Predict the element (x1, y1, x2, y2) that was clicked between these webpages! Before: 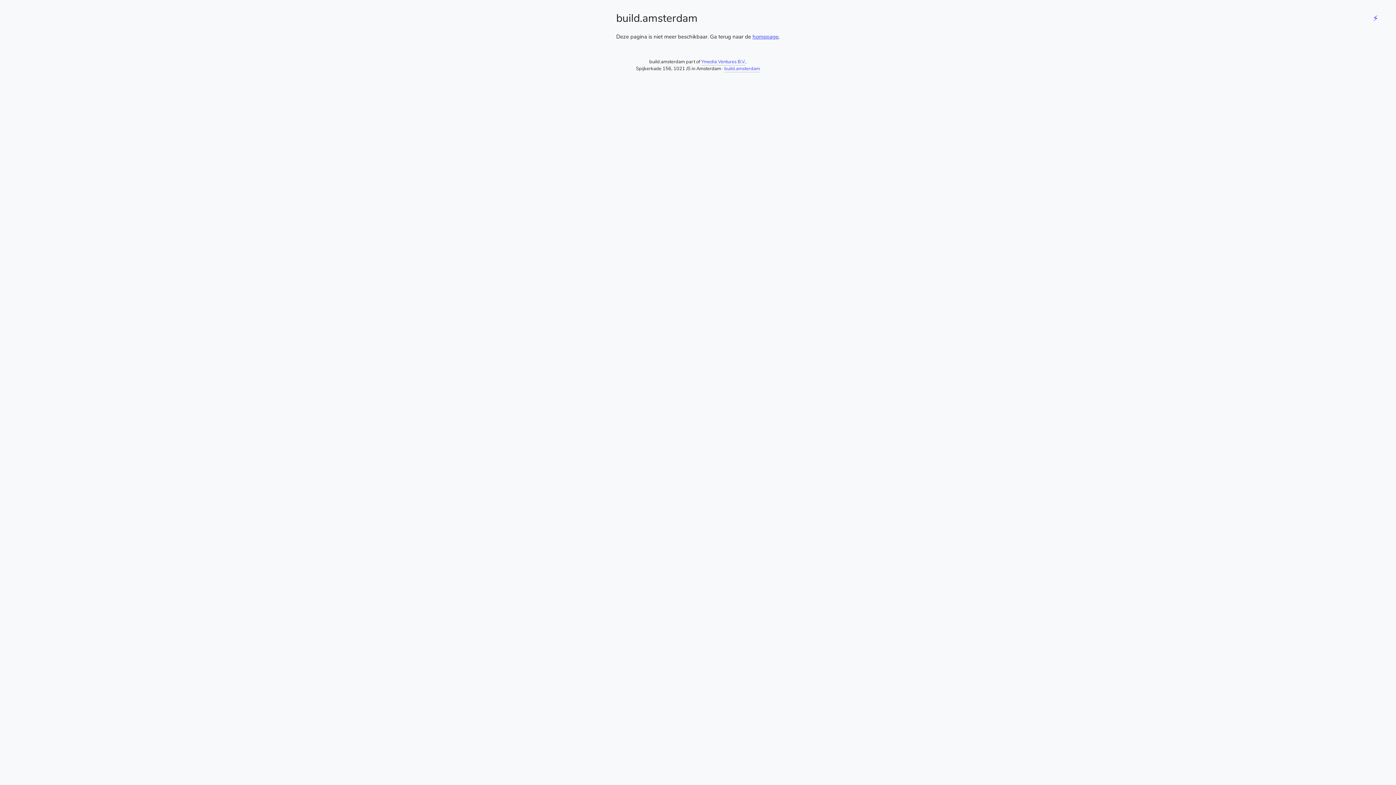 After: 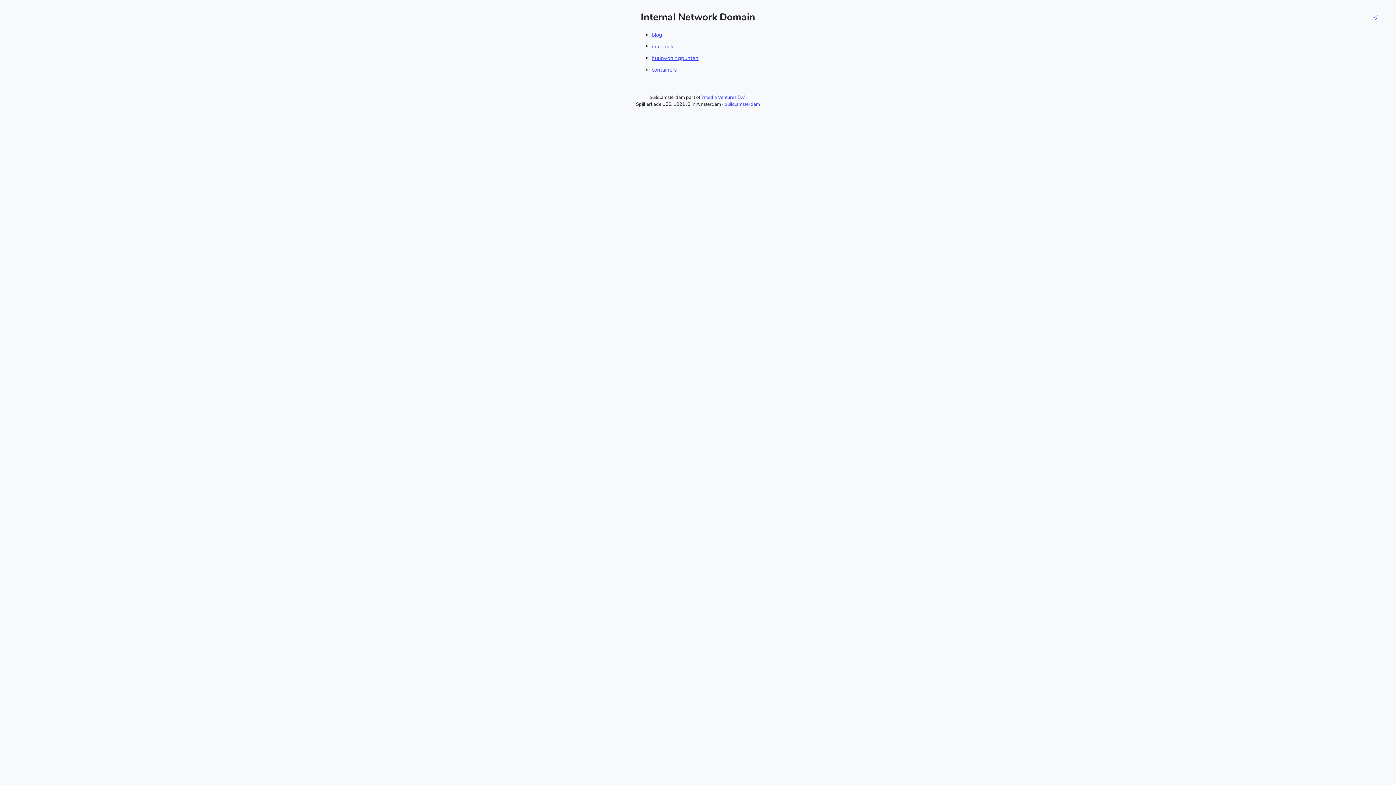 Action: bbox: (724, 65, 760, 72) label: build.amsterdam